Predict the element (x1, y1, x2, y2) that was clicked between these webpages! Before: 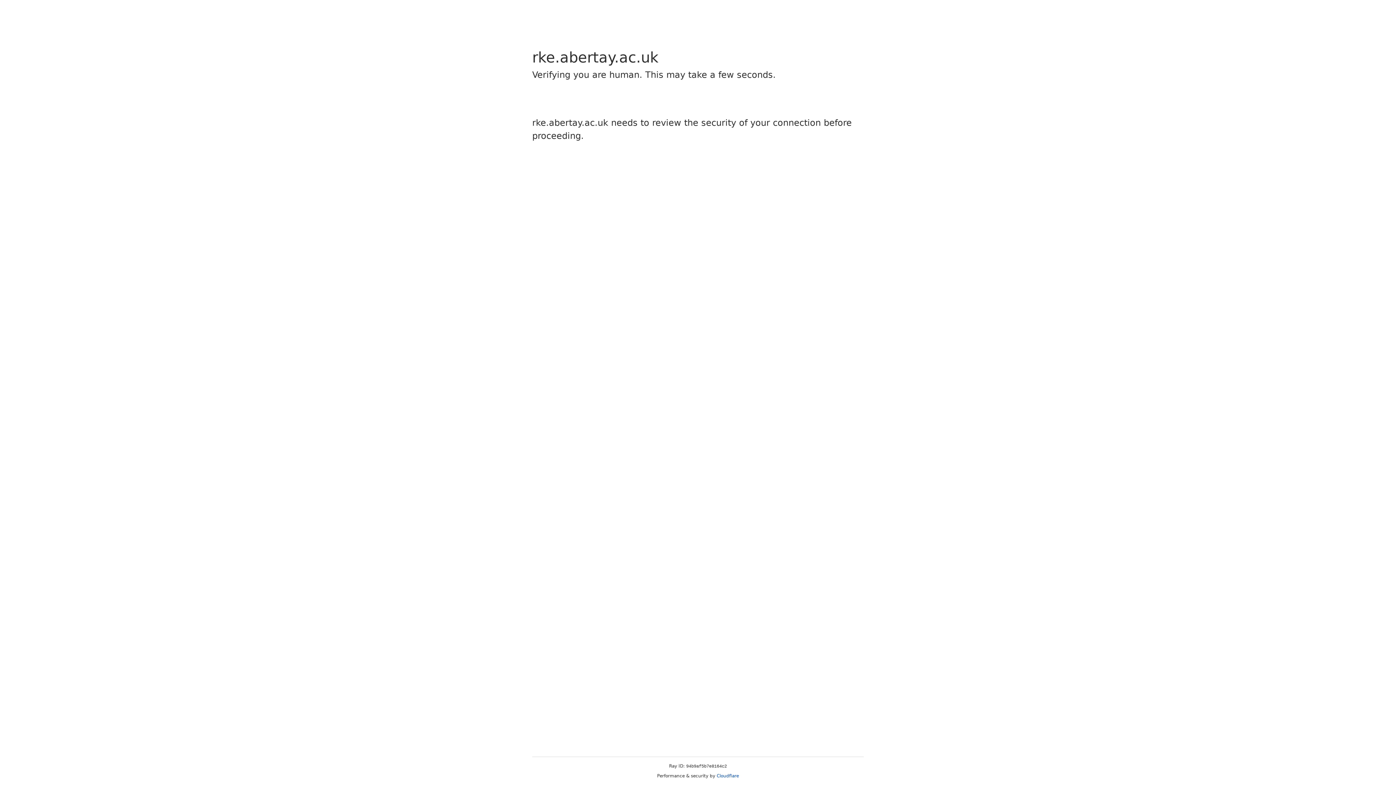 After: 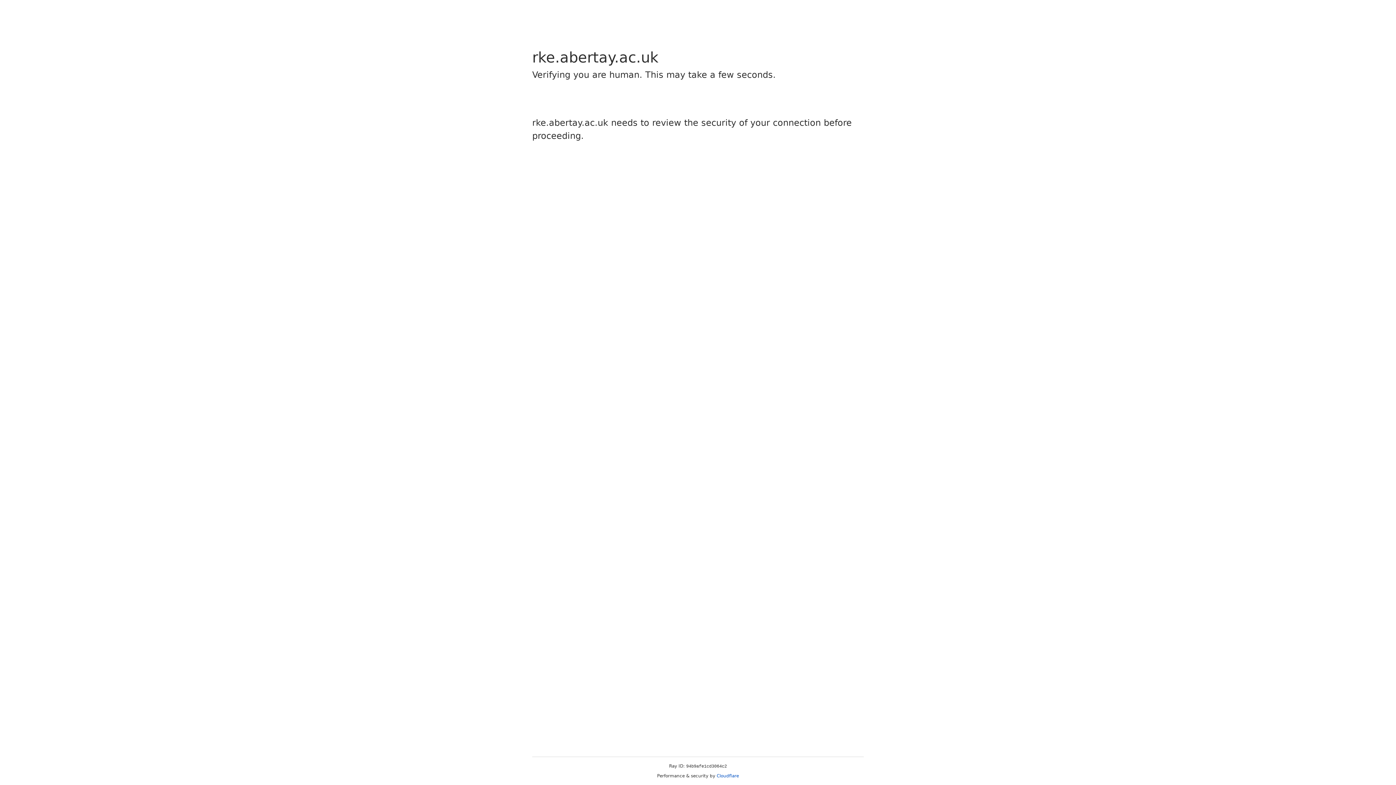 Action: label: Cloudflare bbox: (716, 773, 739, 778)